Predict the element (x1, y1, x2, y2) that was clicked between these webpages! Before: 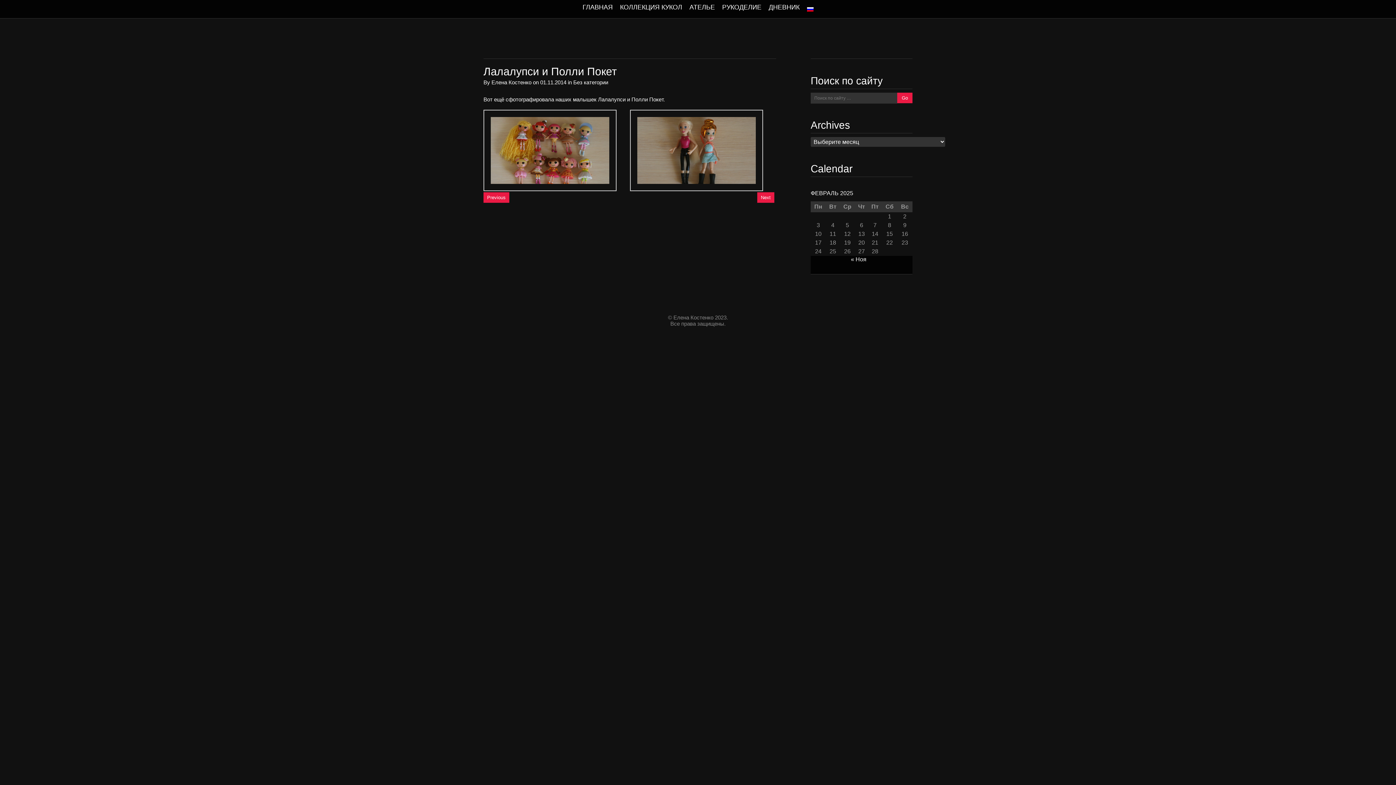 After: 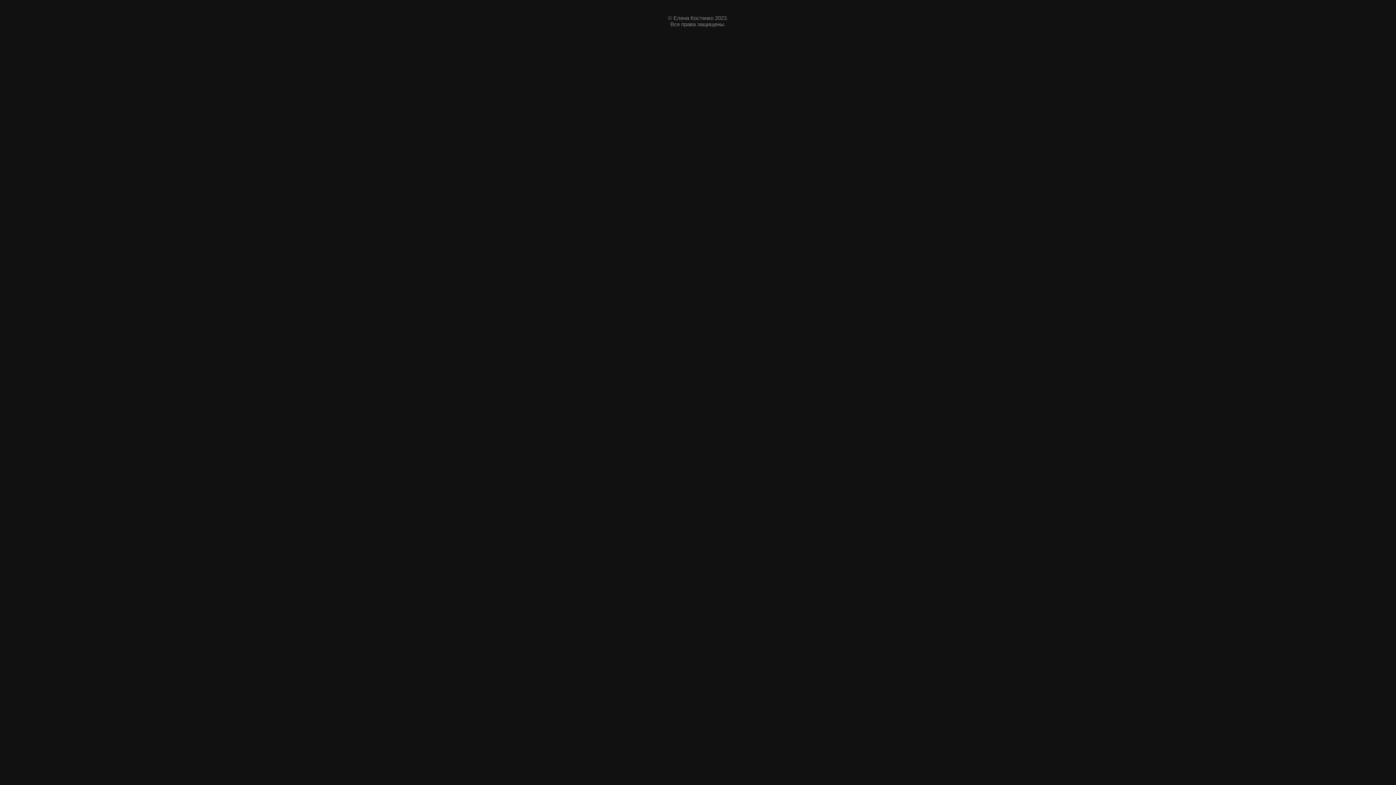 Action: label: ГЛАВНАЯ bbox: (579, 0, 616, 14)